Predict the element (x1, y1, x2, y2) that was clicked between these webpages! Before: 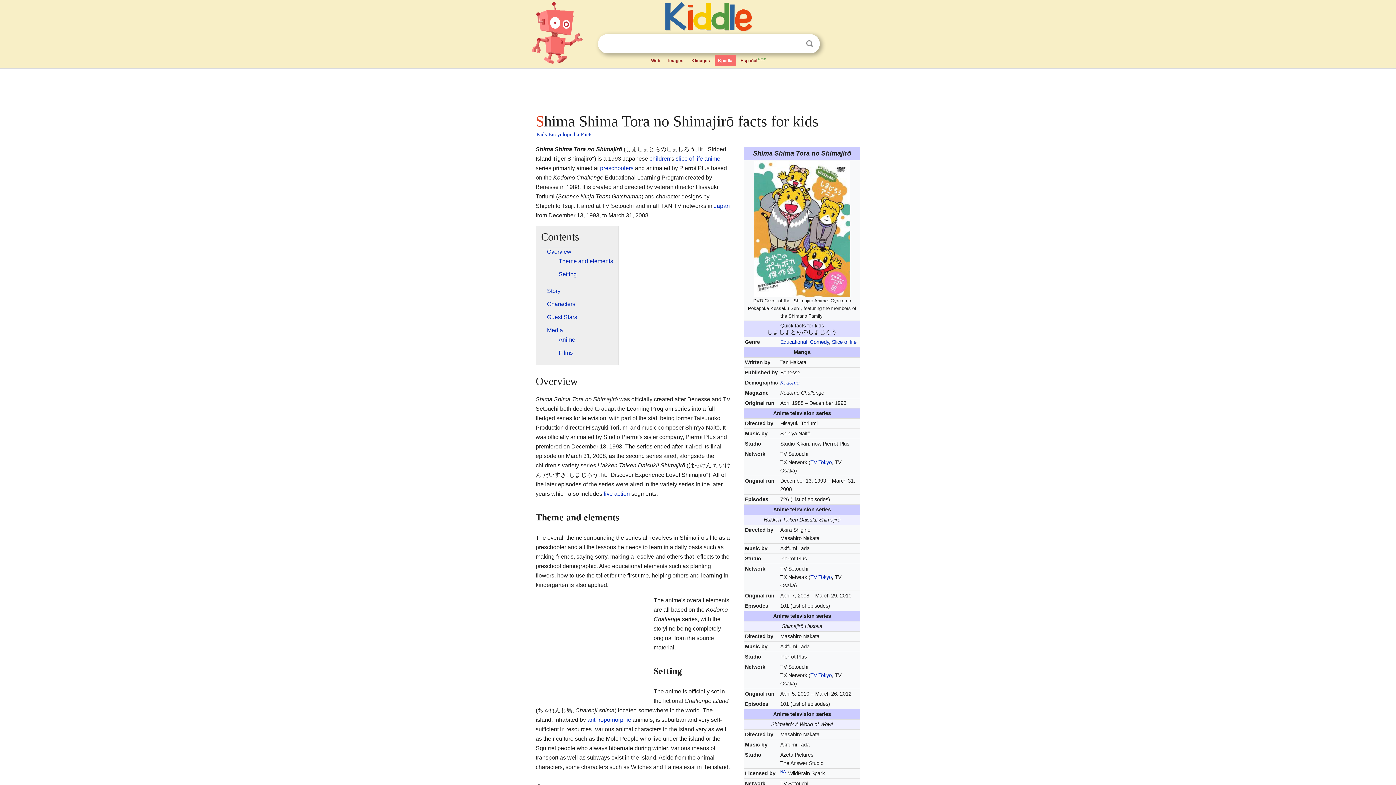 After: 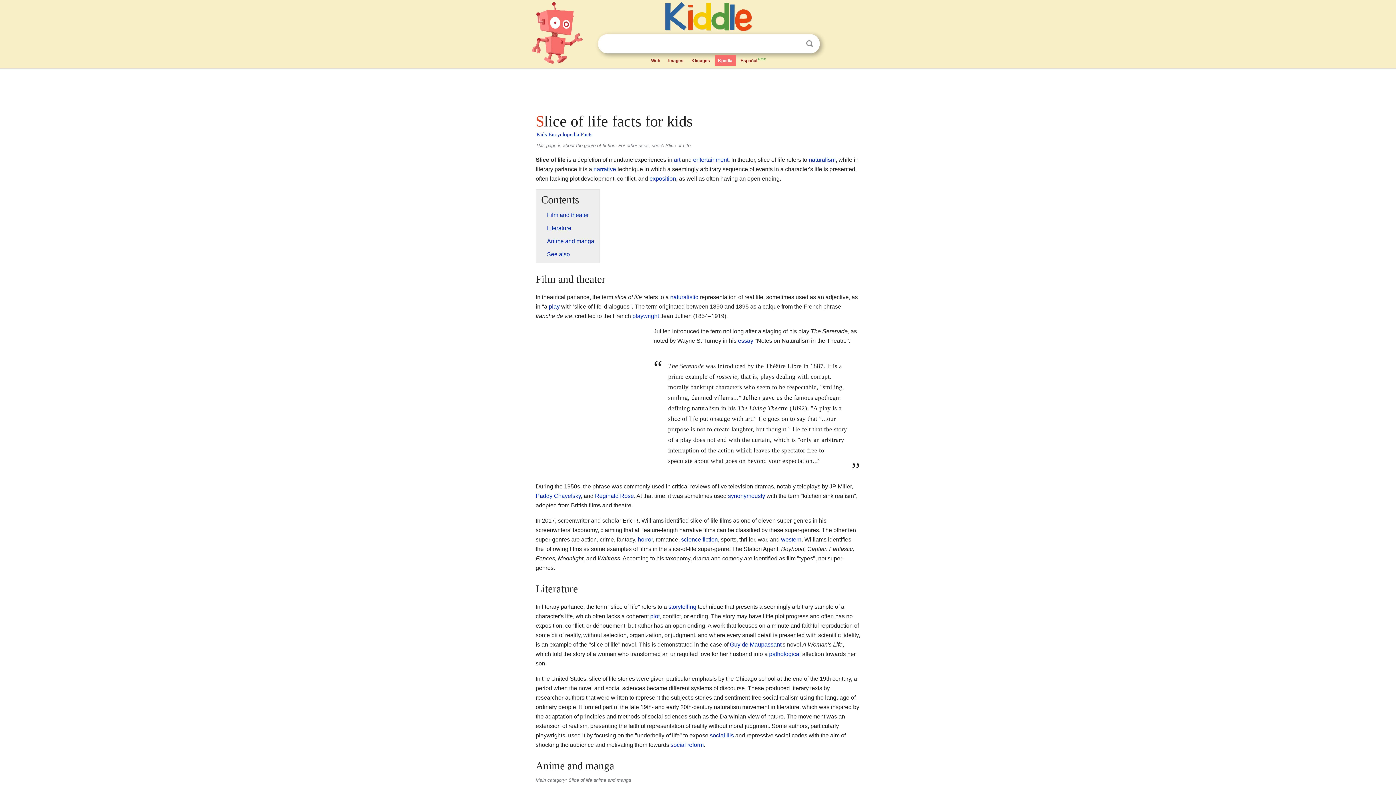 Action: label: Slice of life bbox: (832, 339, 856, 345)